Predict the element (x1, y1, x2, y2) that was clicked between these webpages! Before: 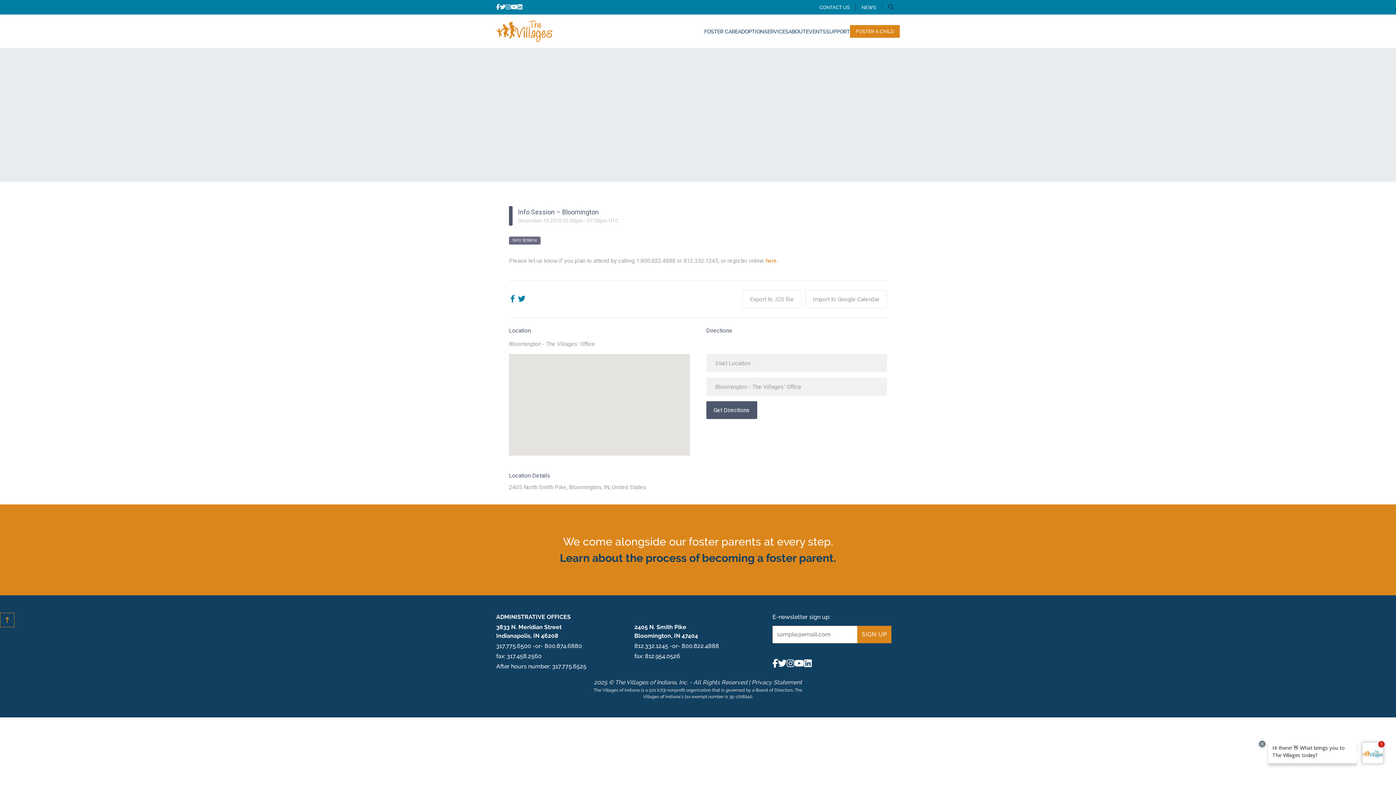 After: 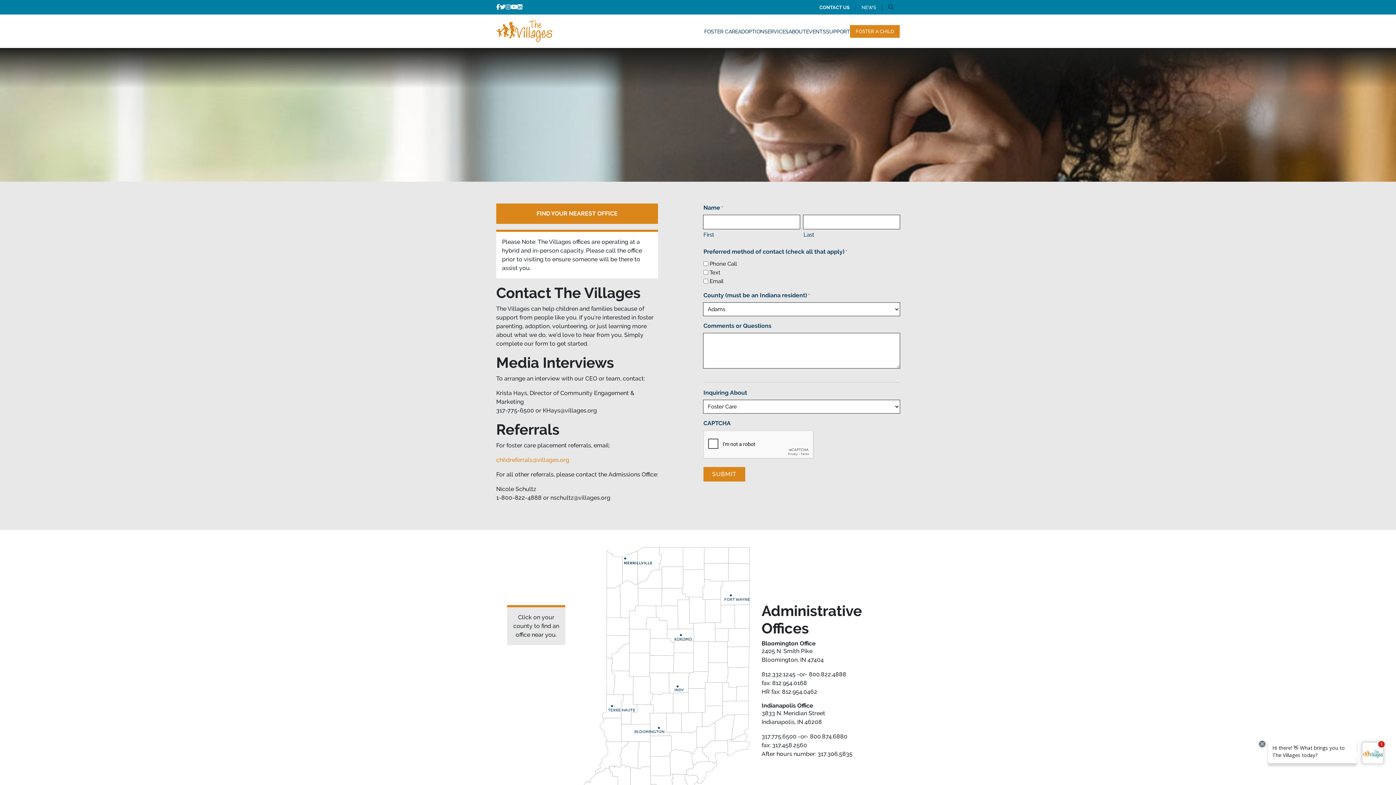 Action: label: CONTACT US bbox: (813, 3, 856, 10)